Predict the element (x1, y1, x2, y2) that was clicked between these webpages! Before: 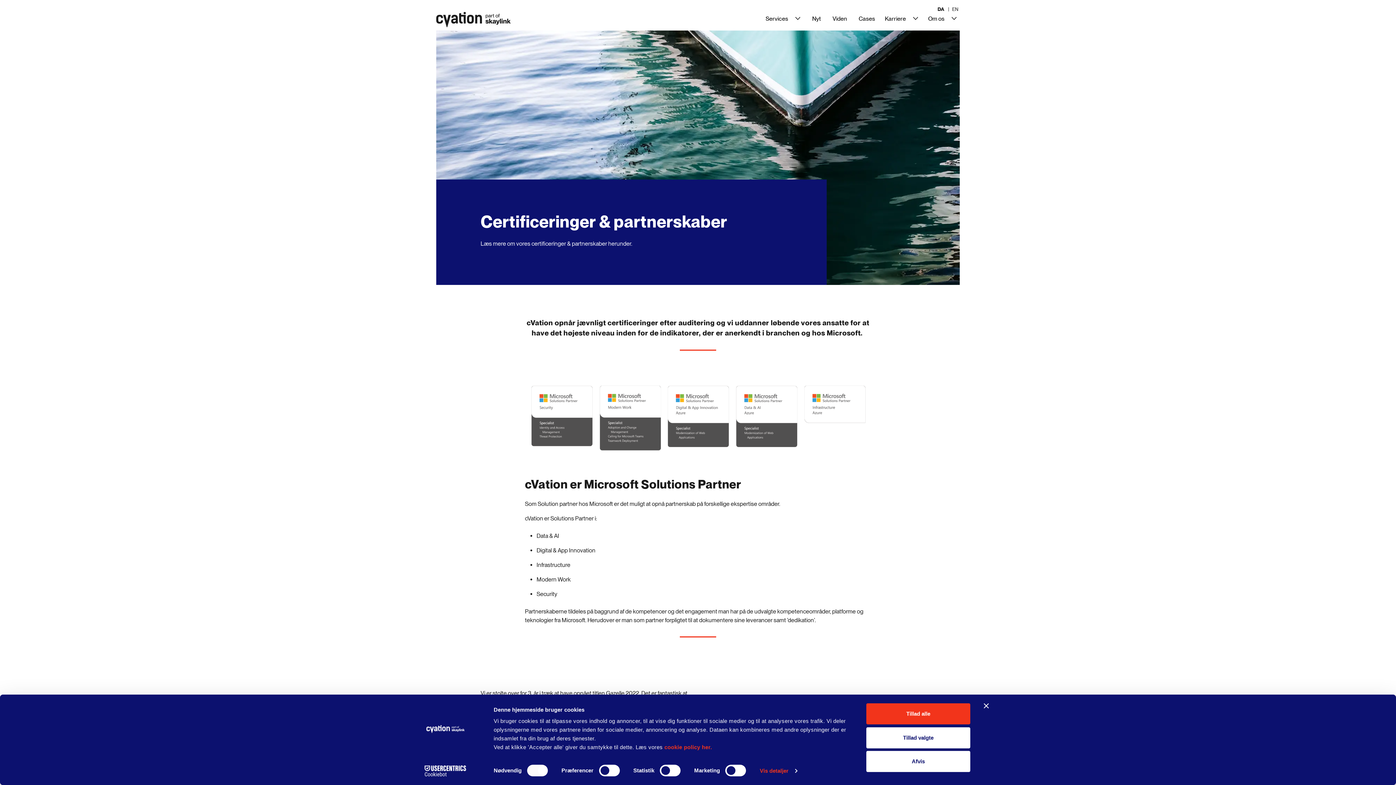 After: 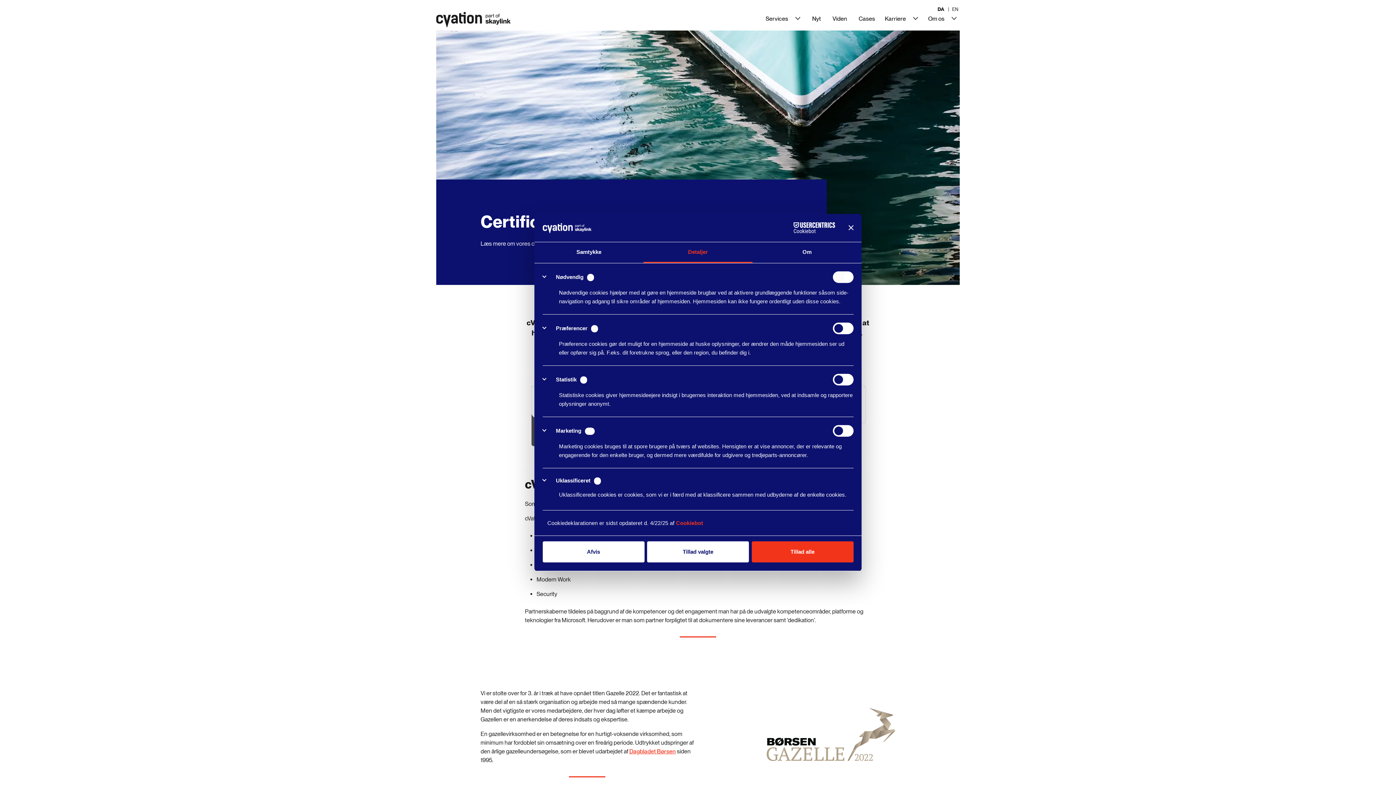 Action: label: Vis detaljer bbox: (759, 765, 797, 776)